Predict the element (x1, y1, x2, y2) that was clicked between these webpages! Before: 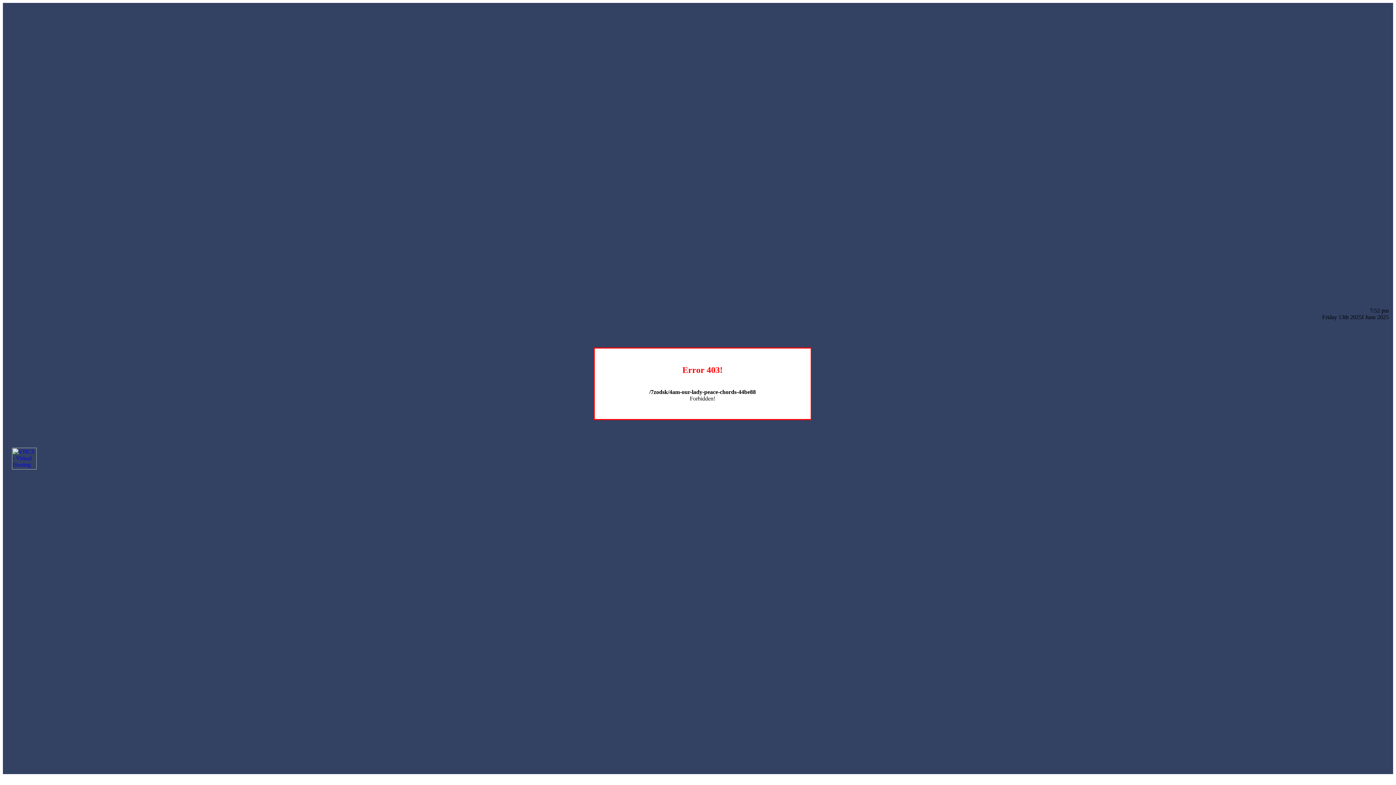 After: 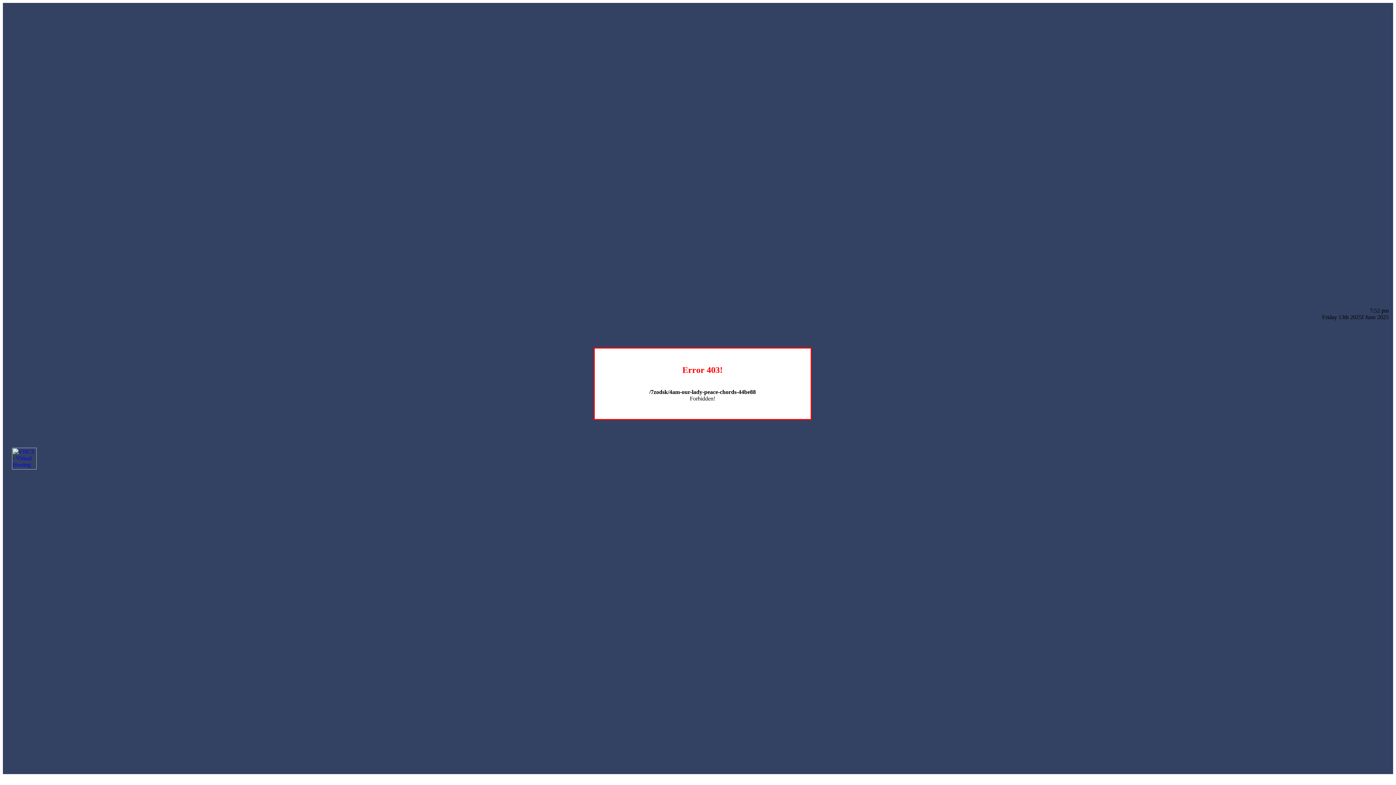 Action: bbox: (12, 464, 36, 470)